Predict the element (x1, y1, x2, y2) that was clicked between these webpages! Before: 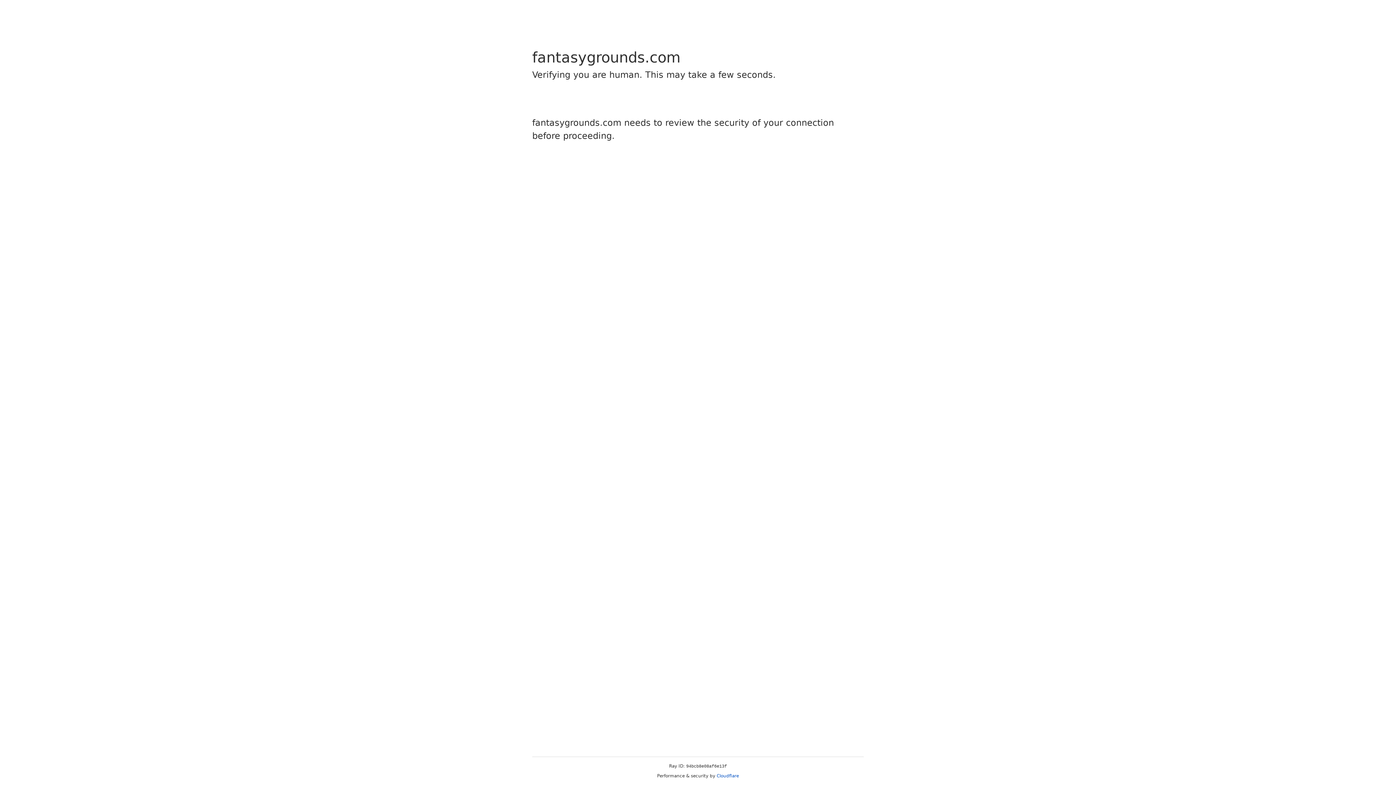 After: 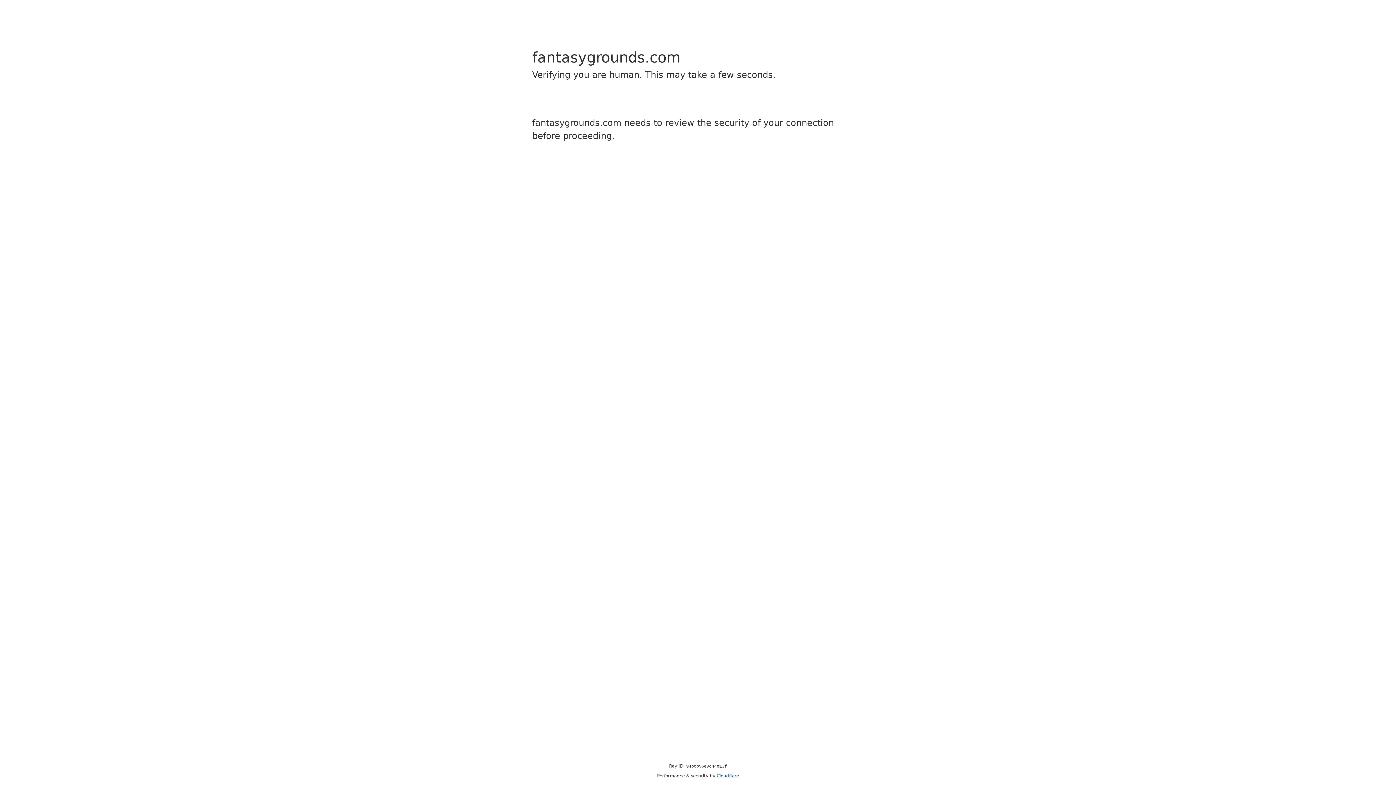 Action: bbox: (716, 773, 739, 778) label: Cloudflare